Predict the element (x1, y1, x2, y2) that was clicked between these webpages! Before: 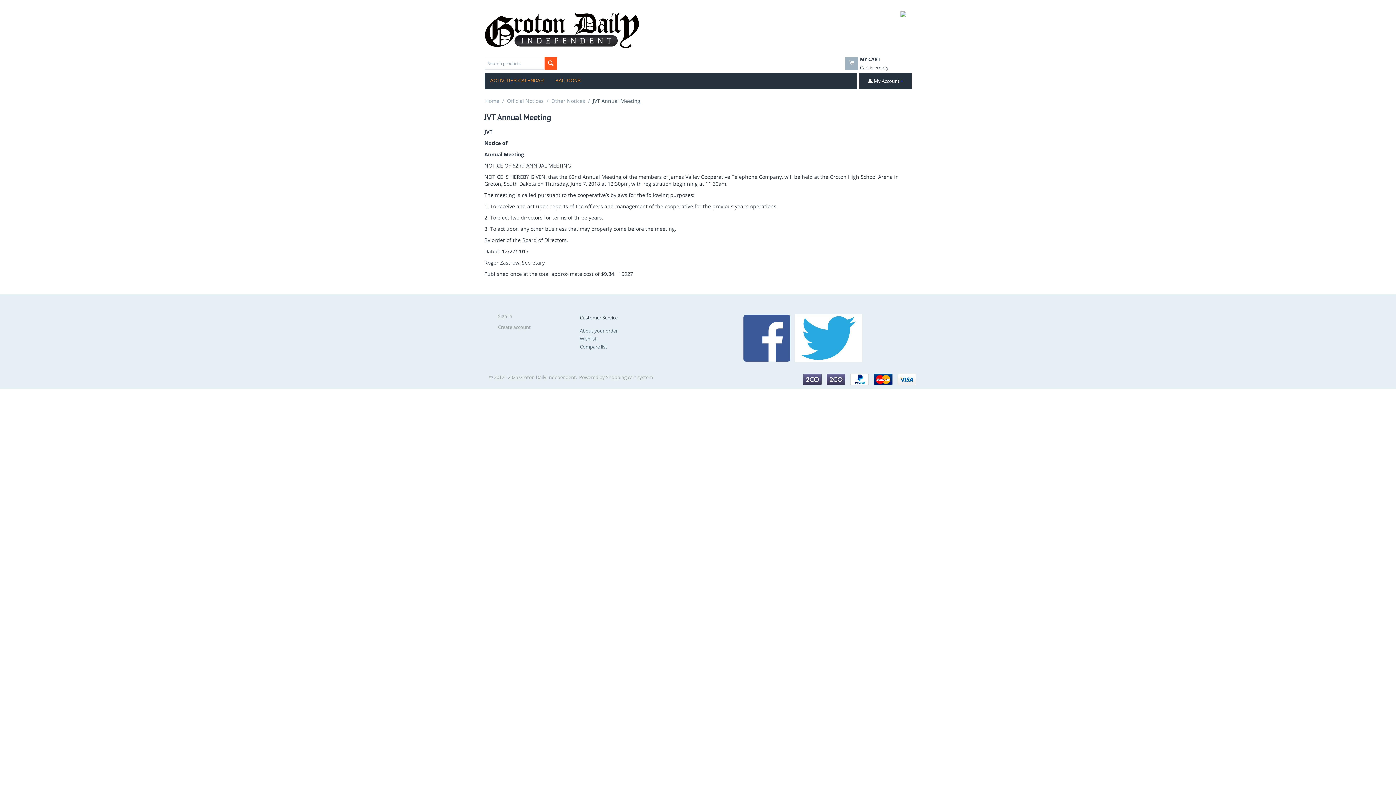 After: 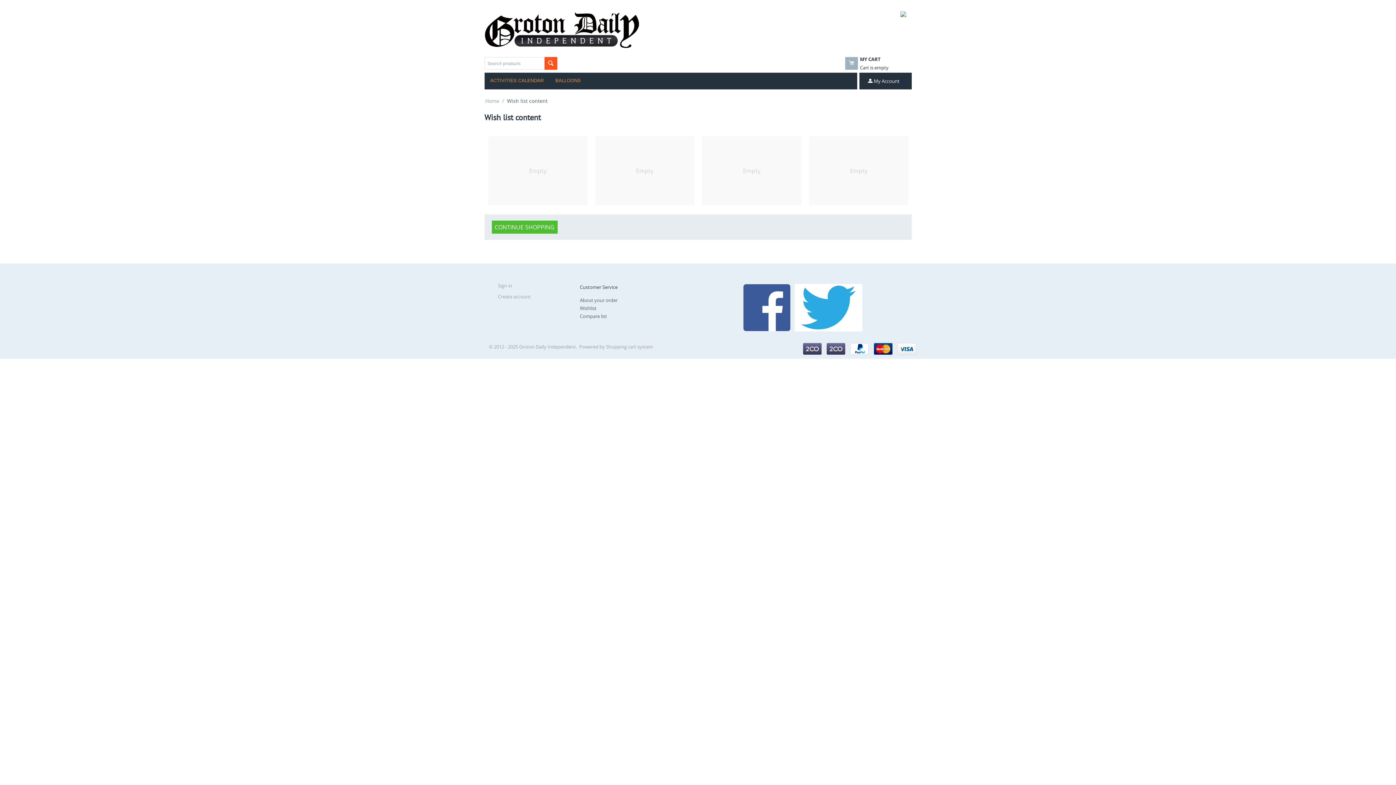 Action: label: Wishlist bbox: (580, 335, 596, 342)